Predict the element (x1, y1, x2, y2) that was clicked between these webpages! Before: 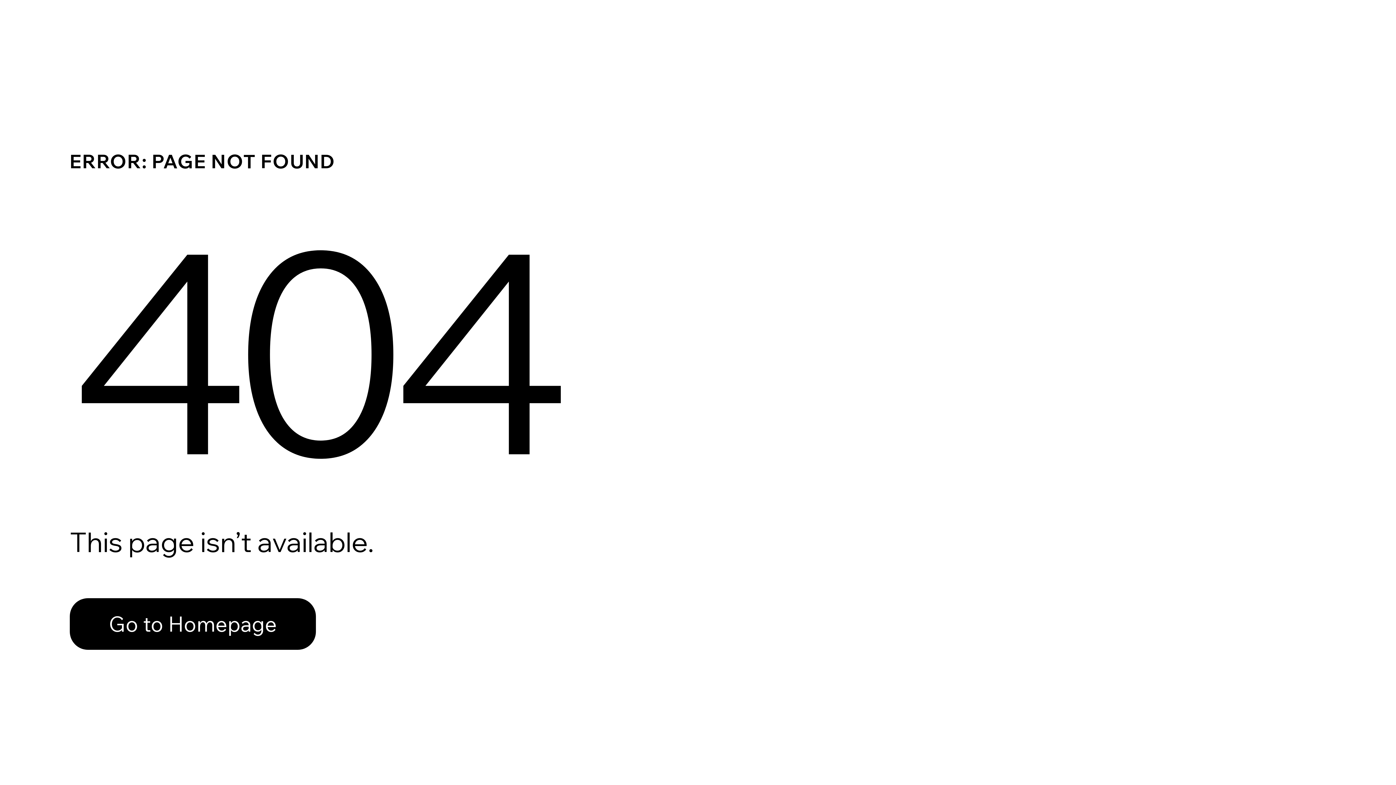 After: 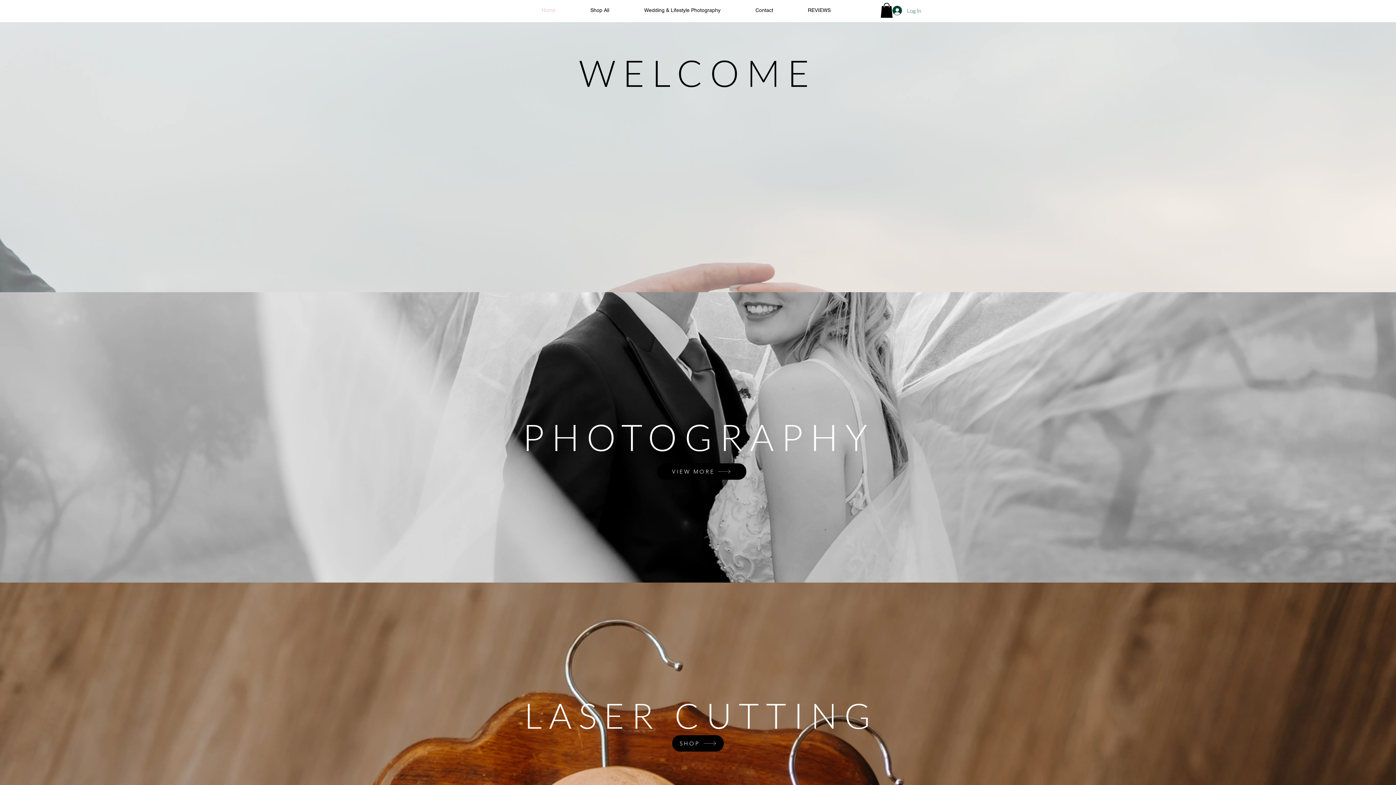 Action: label: Go to Homepage bbox: (69, 598, 316, 650)